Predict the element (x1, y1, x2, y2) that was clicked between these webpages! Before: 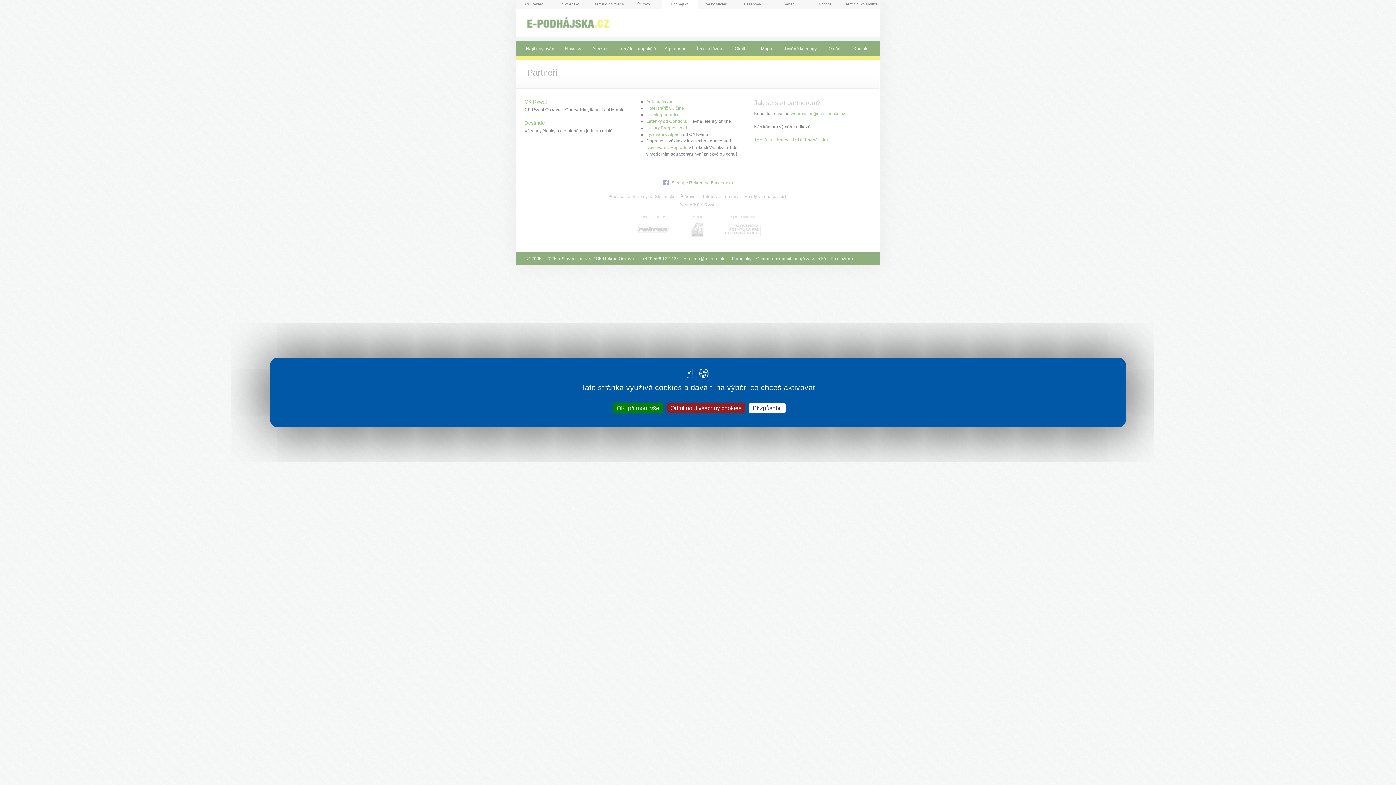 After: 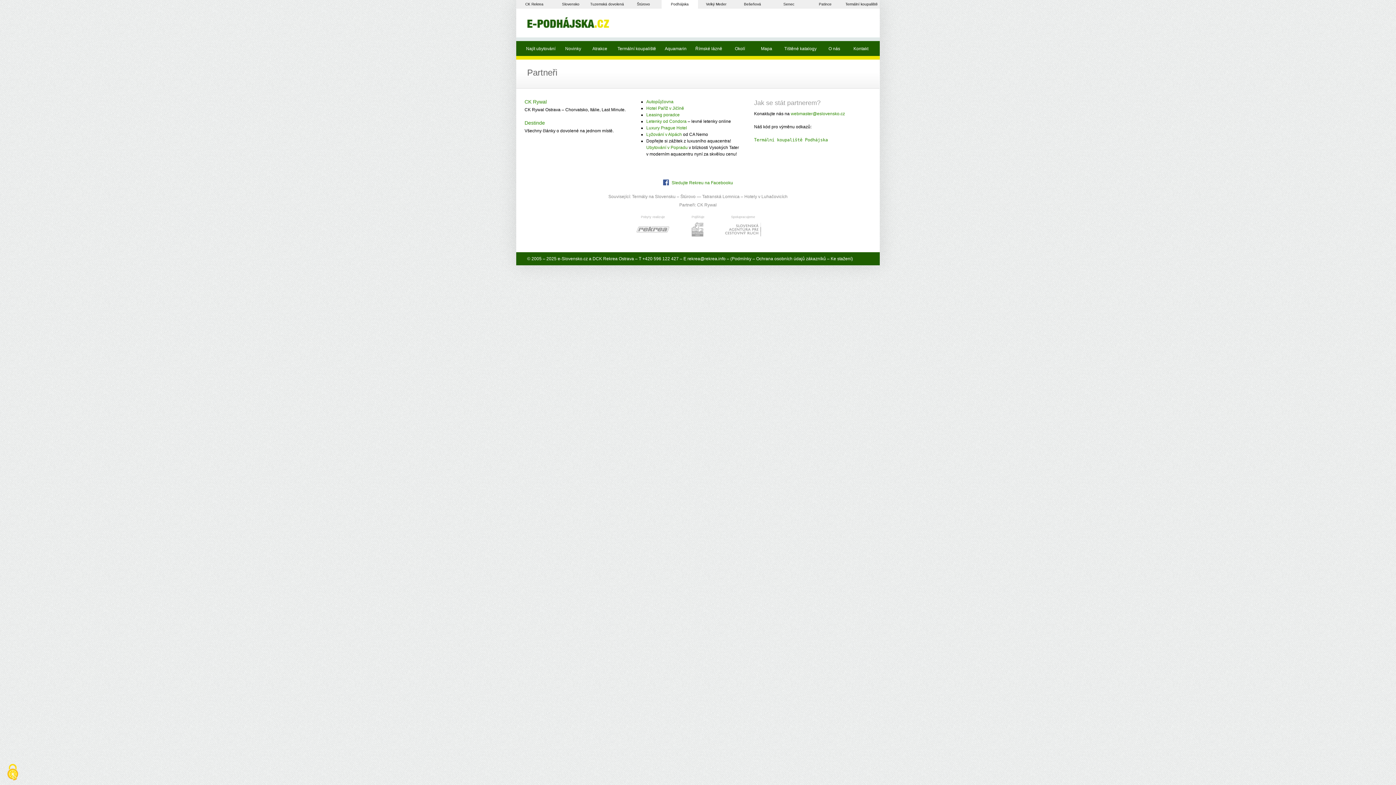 Action: bbox: (667, 403, 745, 413) label: Odmítnout všechny cookies